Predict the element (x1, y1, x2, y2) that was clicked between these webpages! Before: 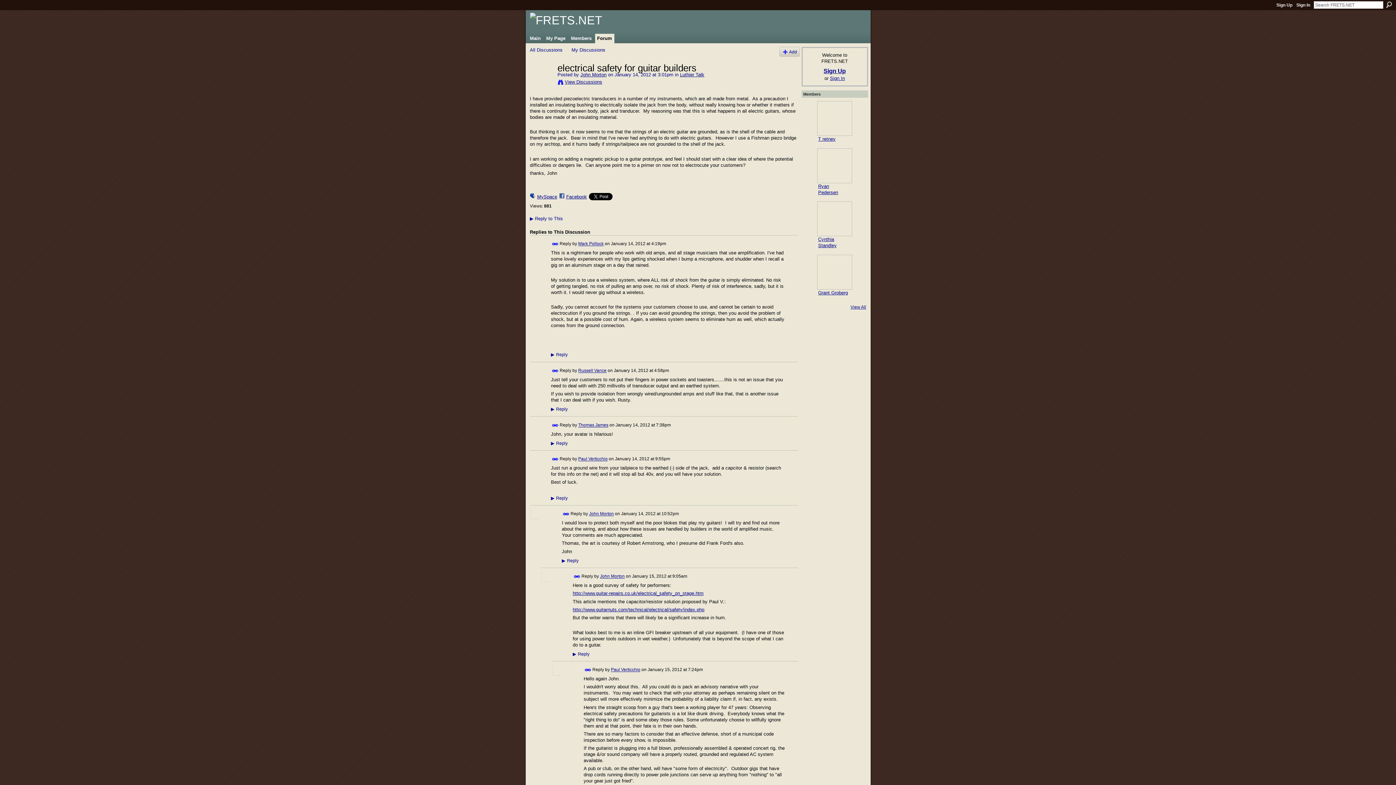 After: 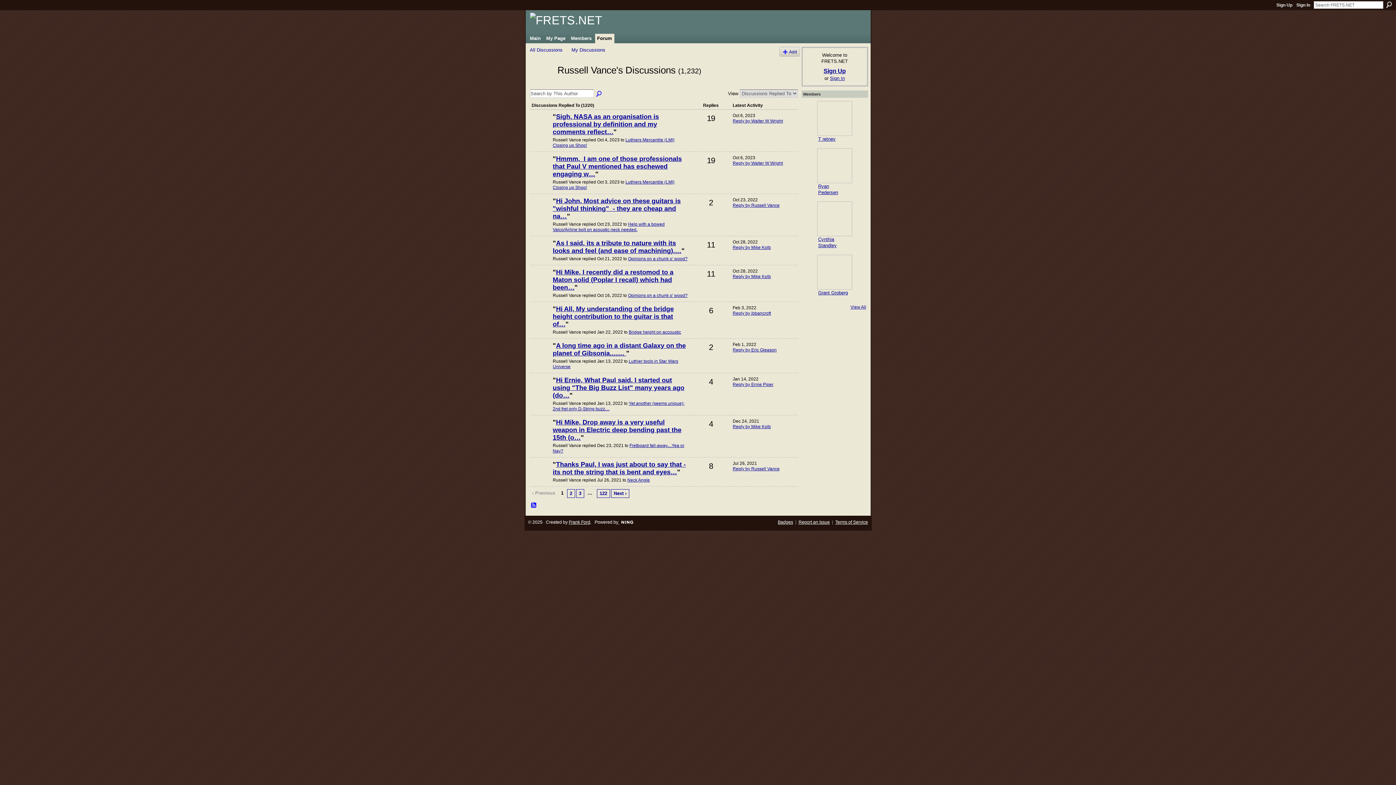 Action: label: Russell Vance bbox: (578, 368, 606, 373)